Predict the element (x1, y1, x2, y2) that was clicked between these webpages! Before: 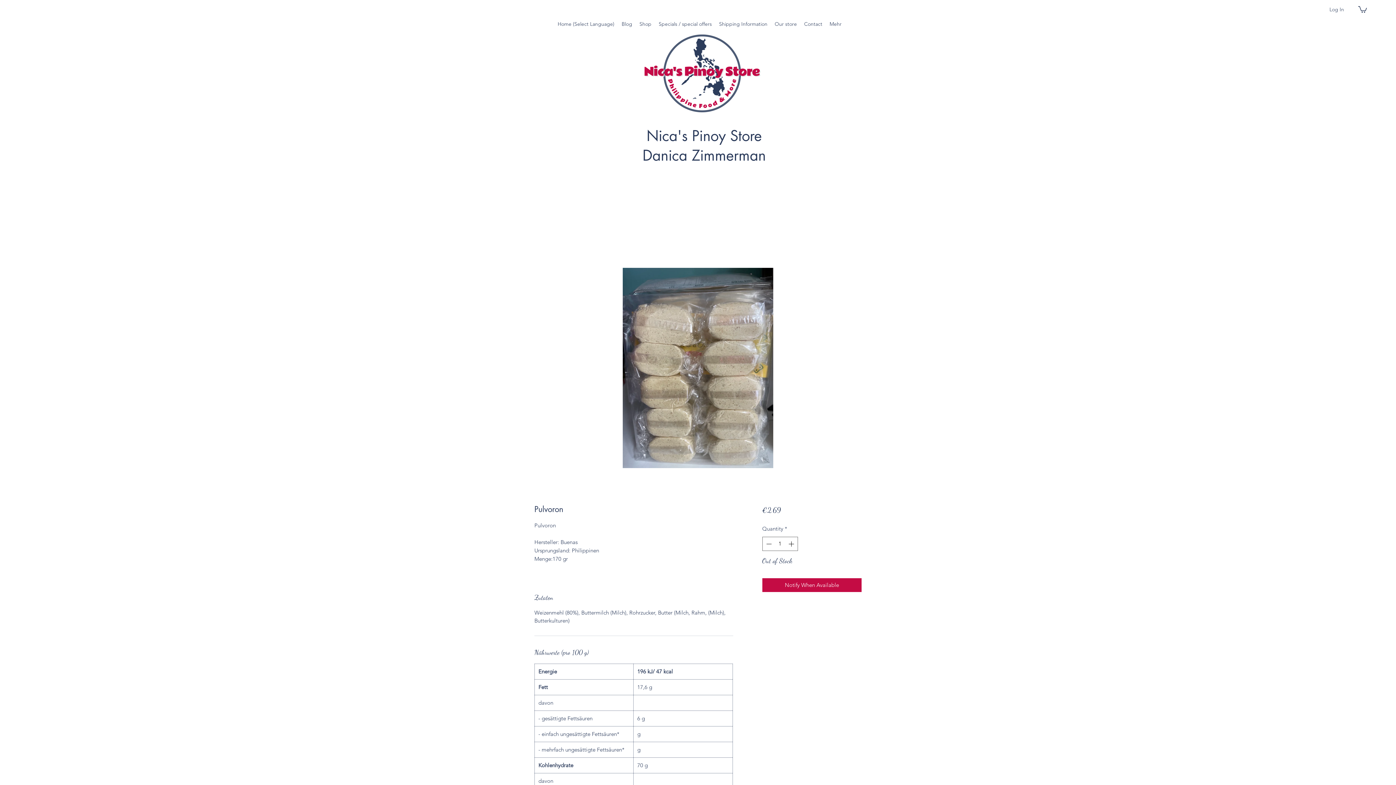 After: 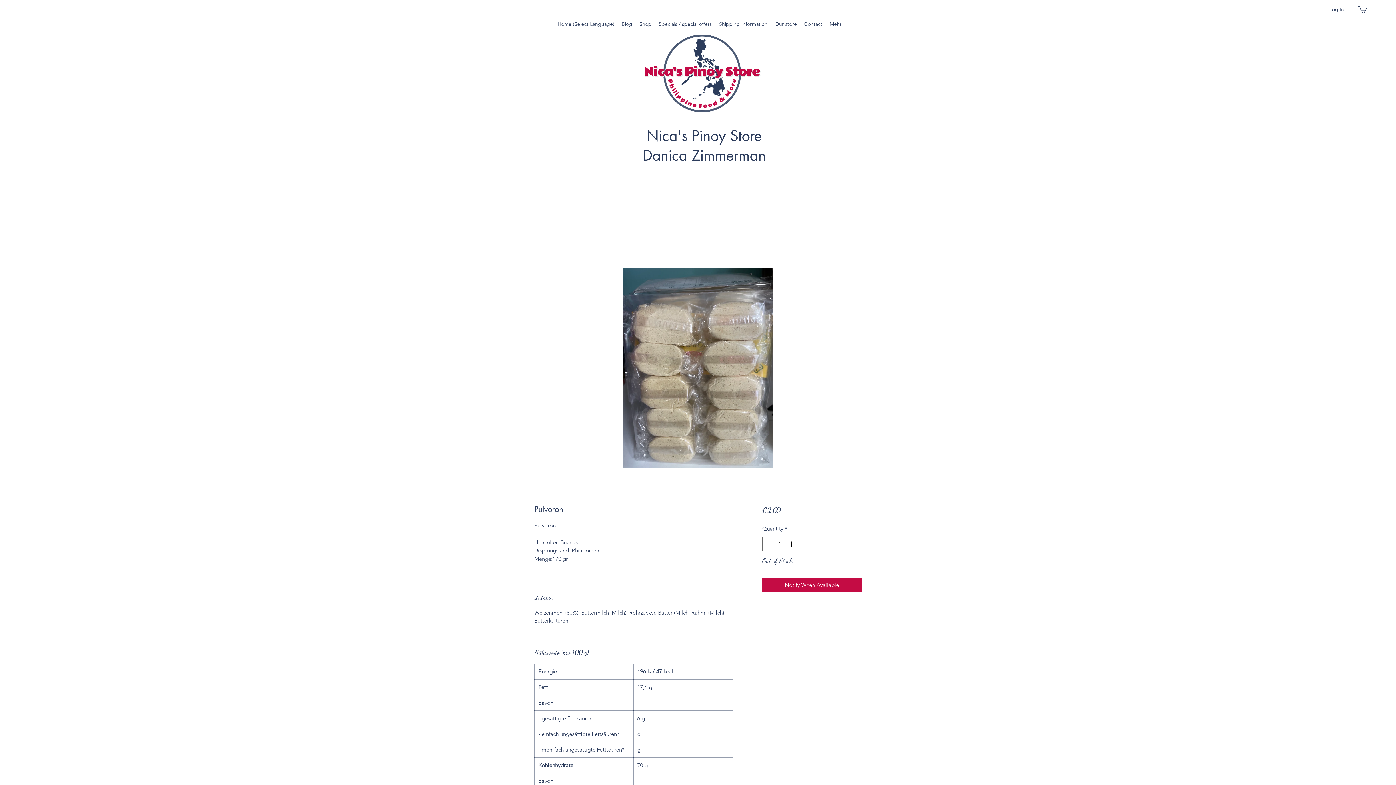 Action: bbox: (1358, 5, 1367, 12)